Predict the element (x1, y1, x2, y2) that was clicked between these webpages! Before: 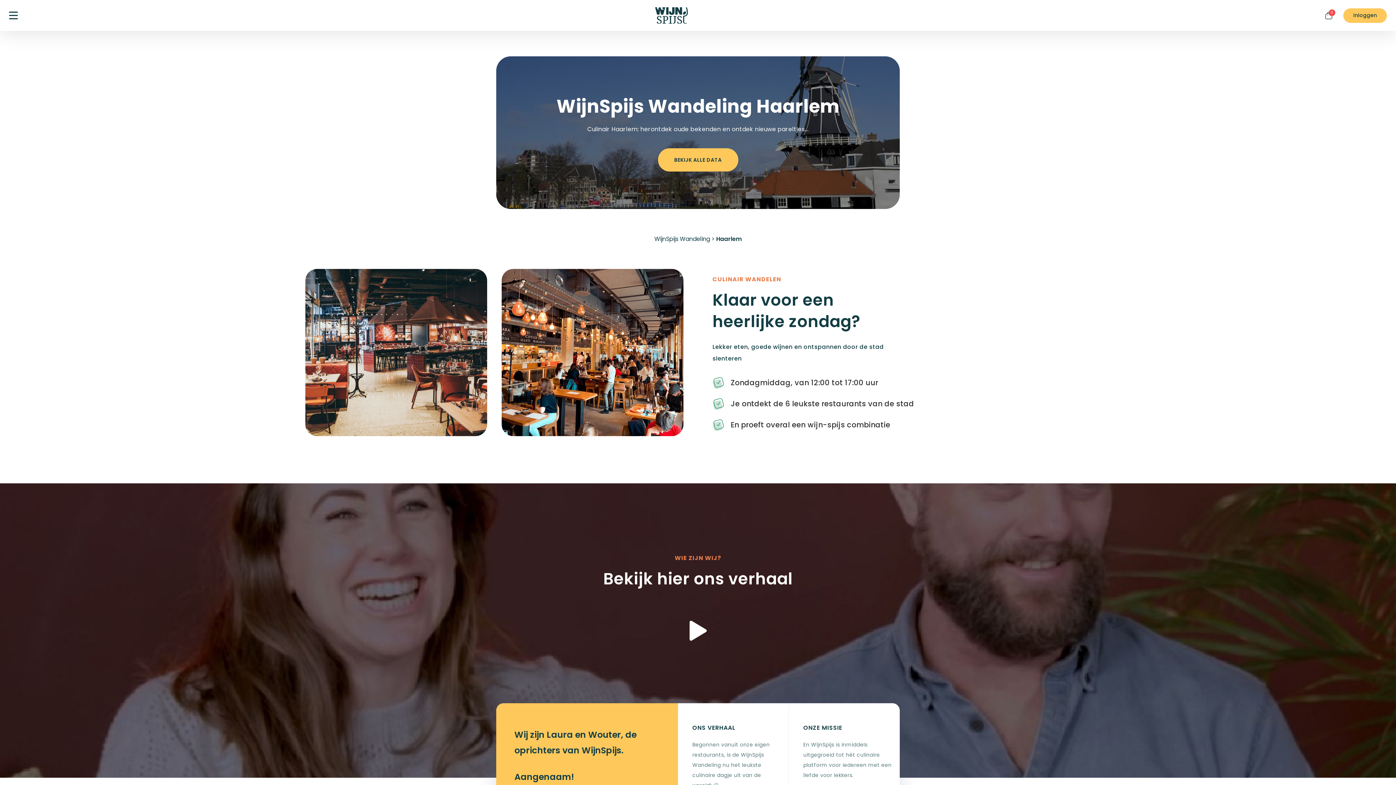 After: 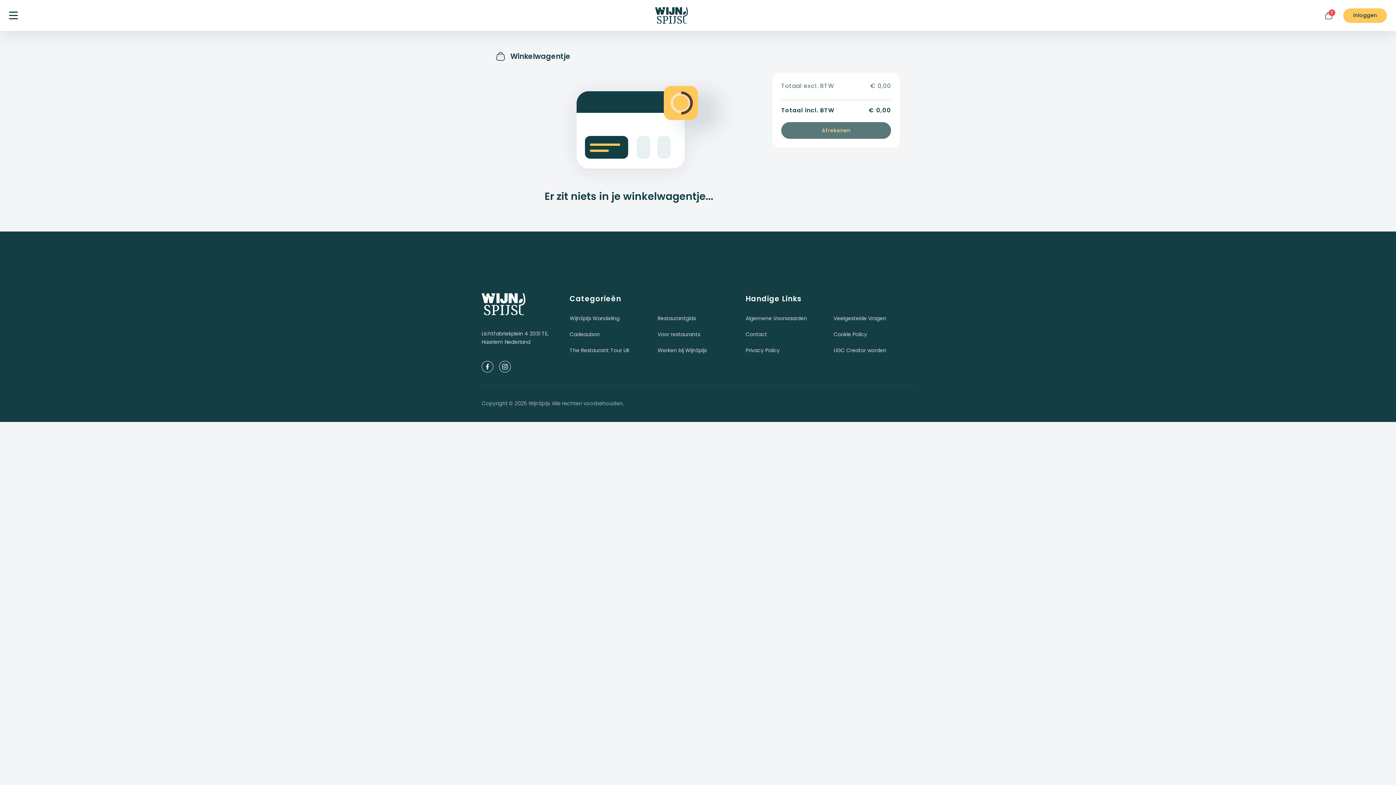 Action: label: 0 bbox: (1325, 11, 1332, 19)